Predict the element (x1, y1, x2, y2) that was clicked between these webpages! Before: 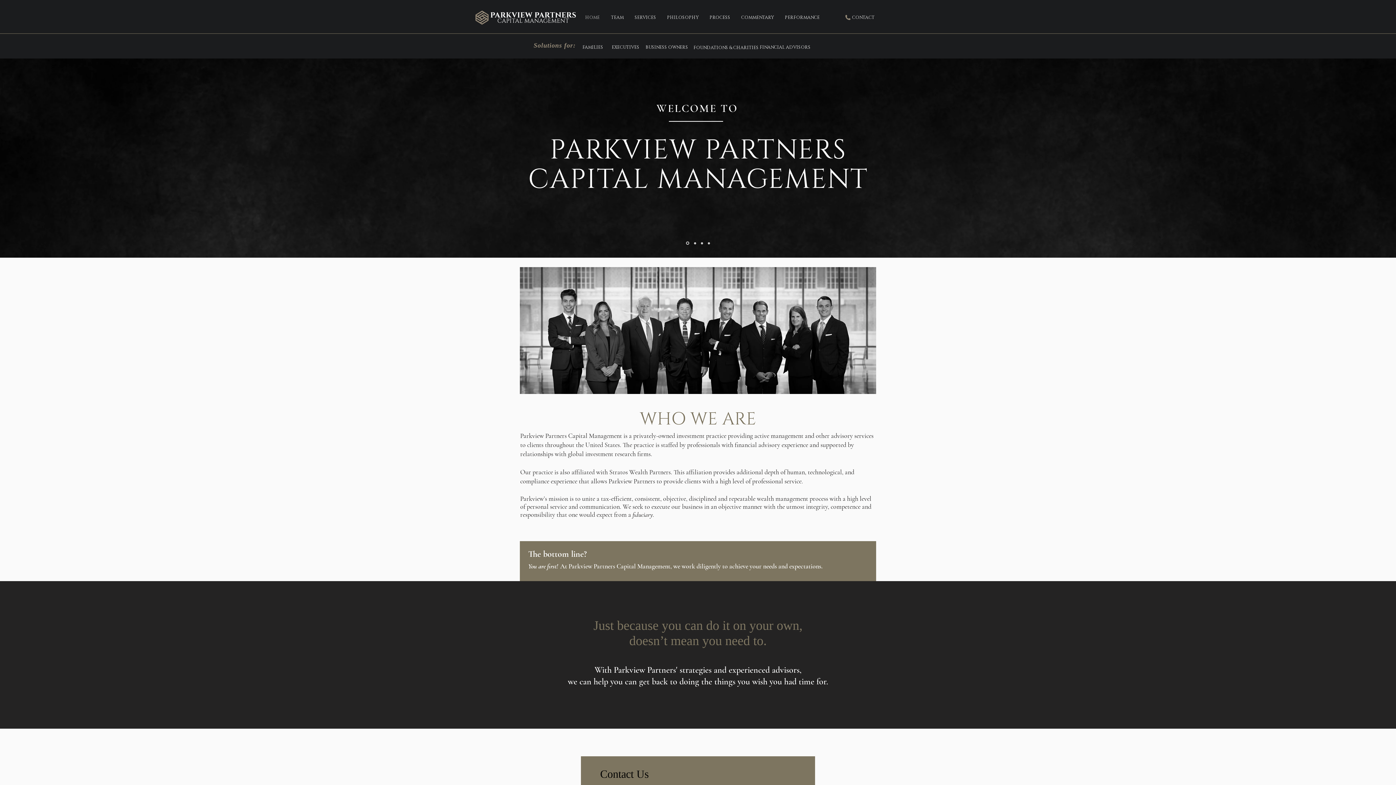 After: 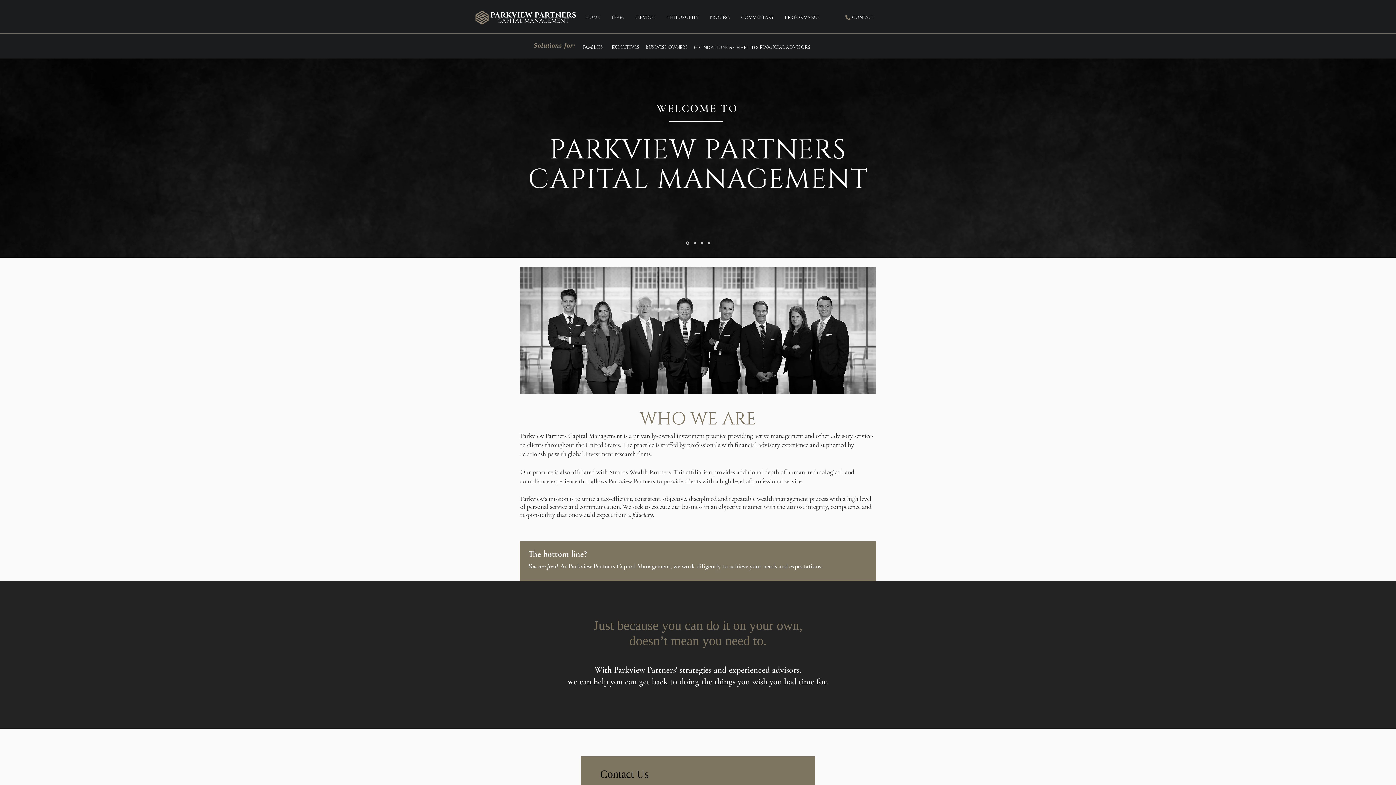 Action: label: Solutions for:   bbox: (533, 41, 580, 49)